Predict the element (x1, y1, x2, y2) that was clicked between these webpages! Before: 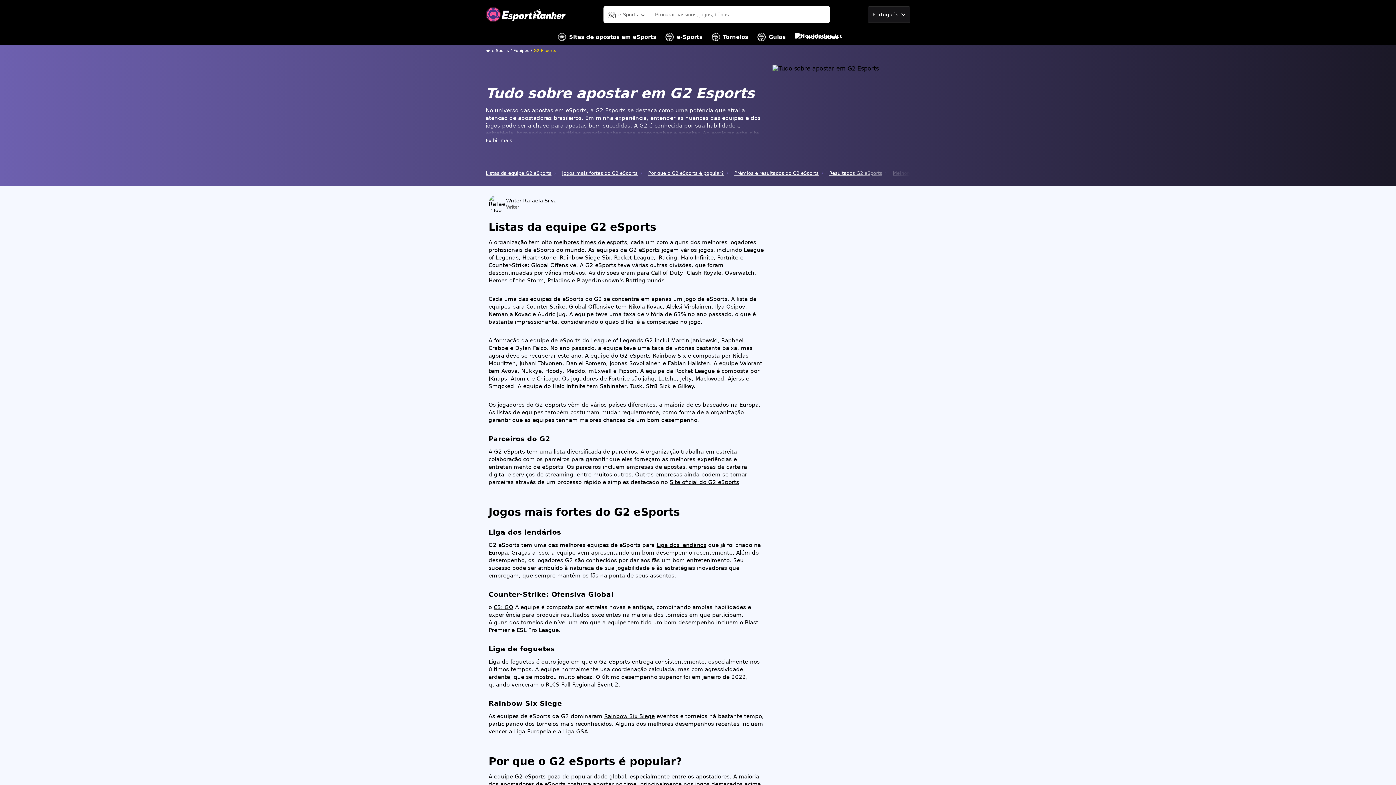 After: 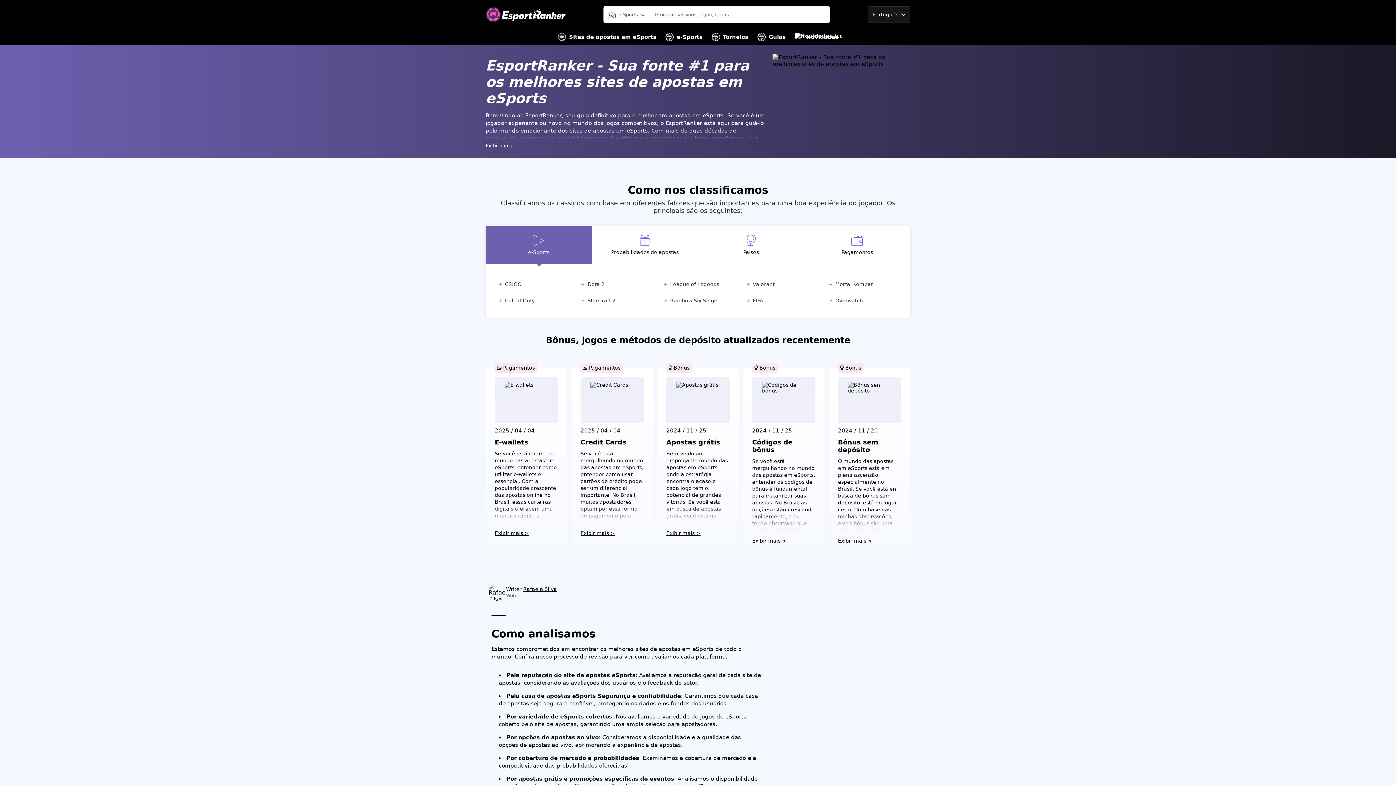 Action: bbox: (492, 48, 509, 53) label: e-Sports